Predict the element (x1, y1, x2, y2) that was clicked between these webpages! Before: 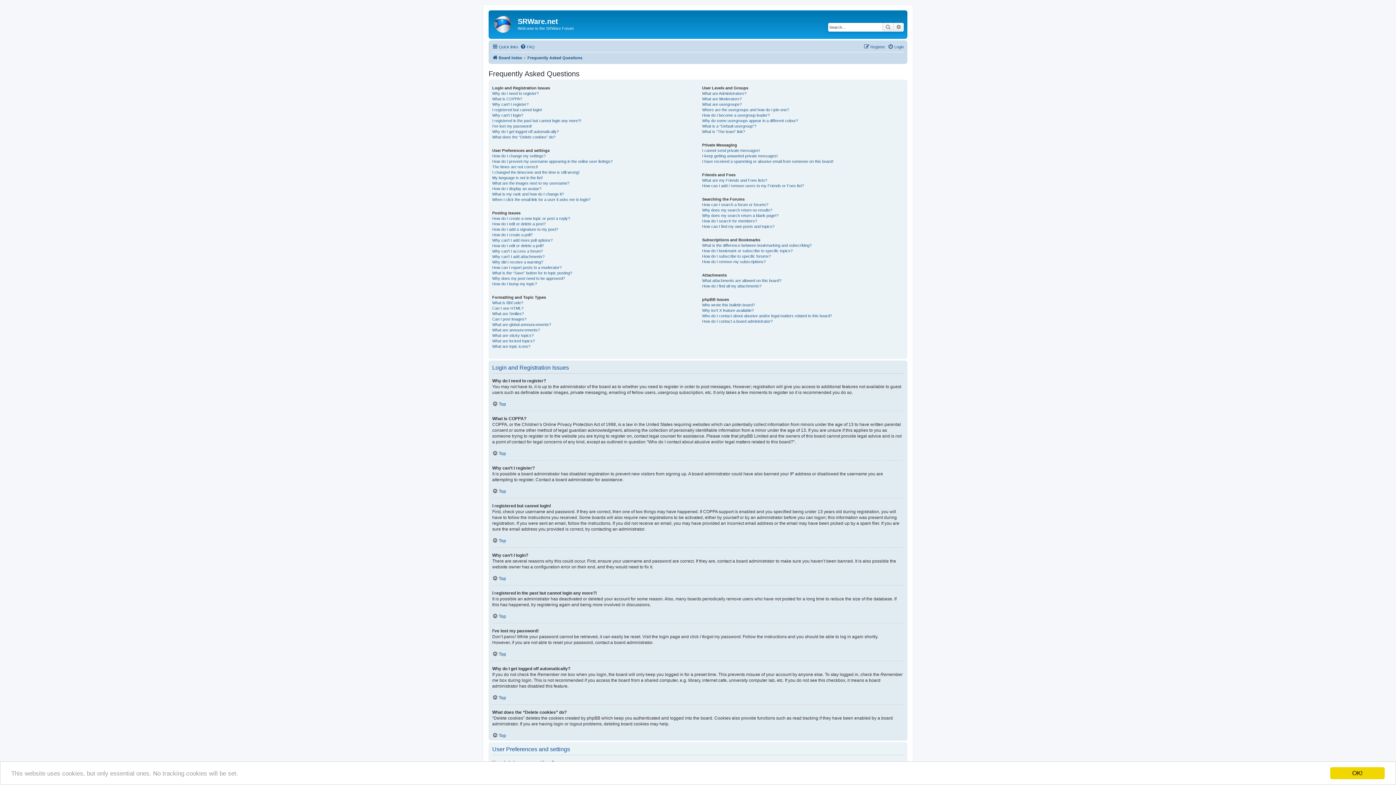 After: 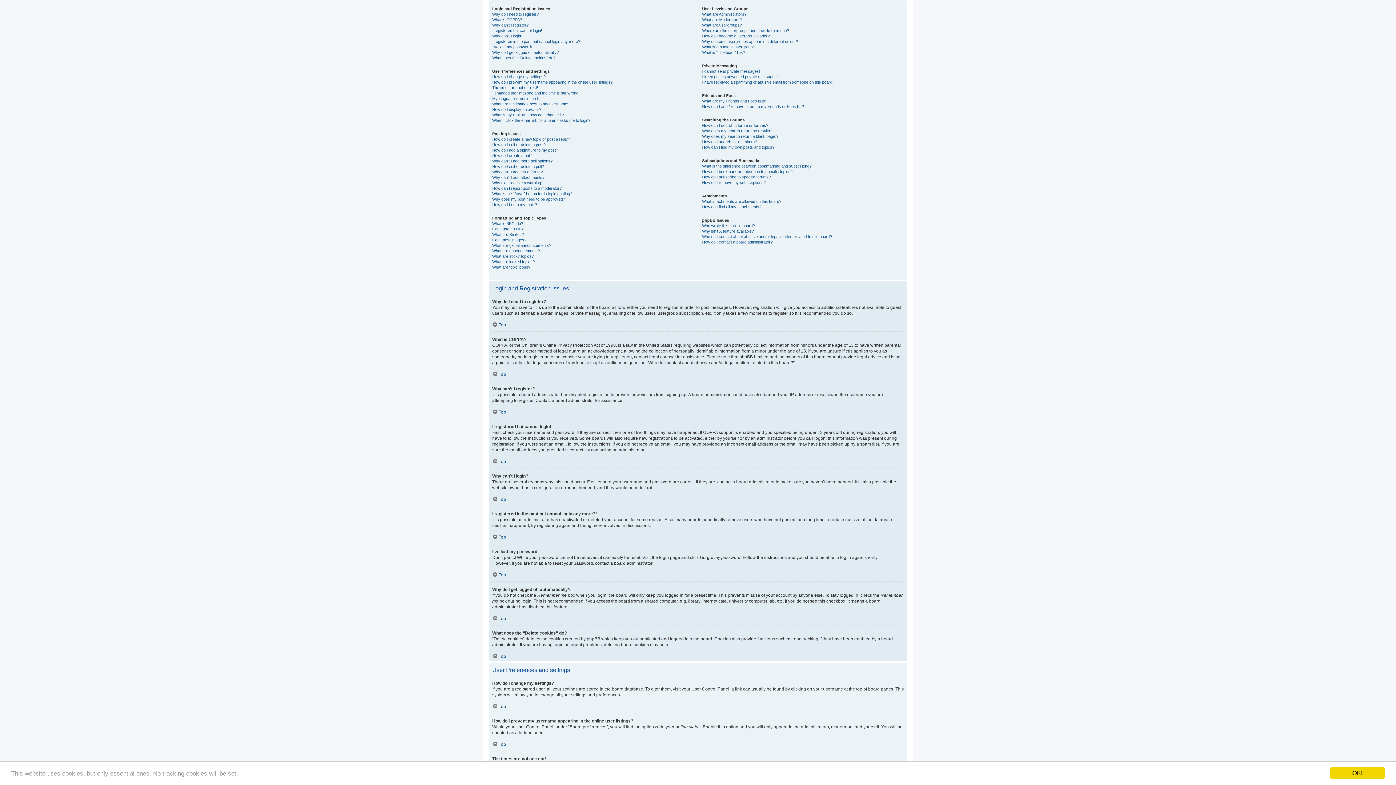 Action: bbox: (492, 488, 506, 494) label: Top